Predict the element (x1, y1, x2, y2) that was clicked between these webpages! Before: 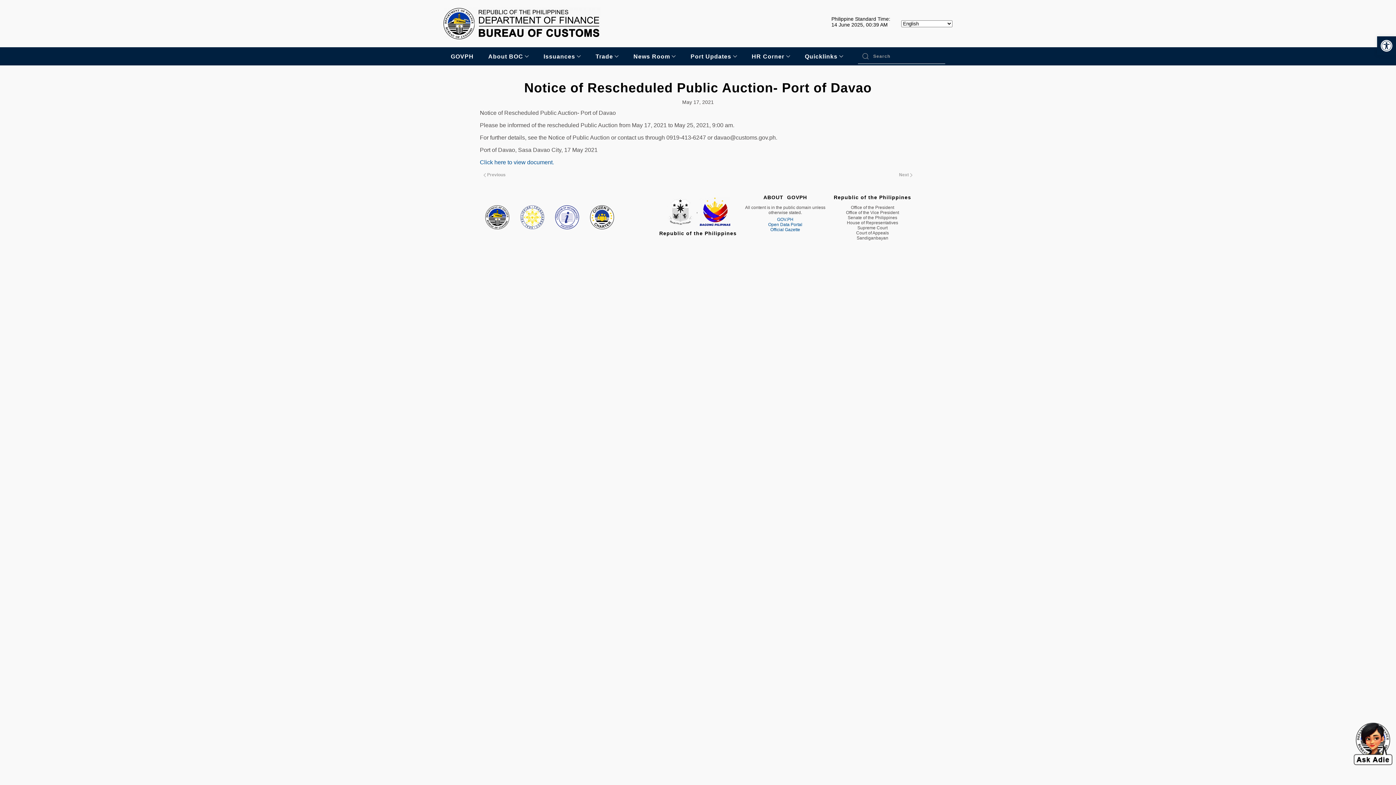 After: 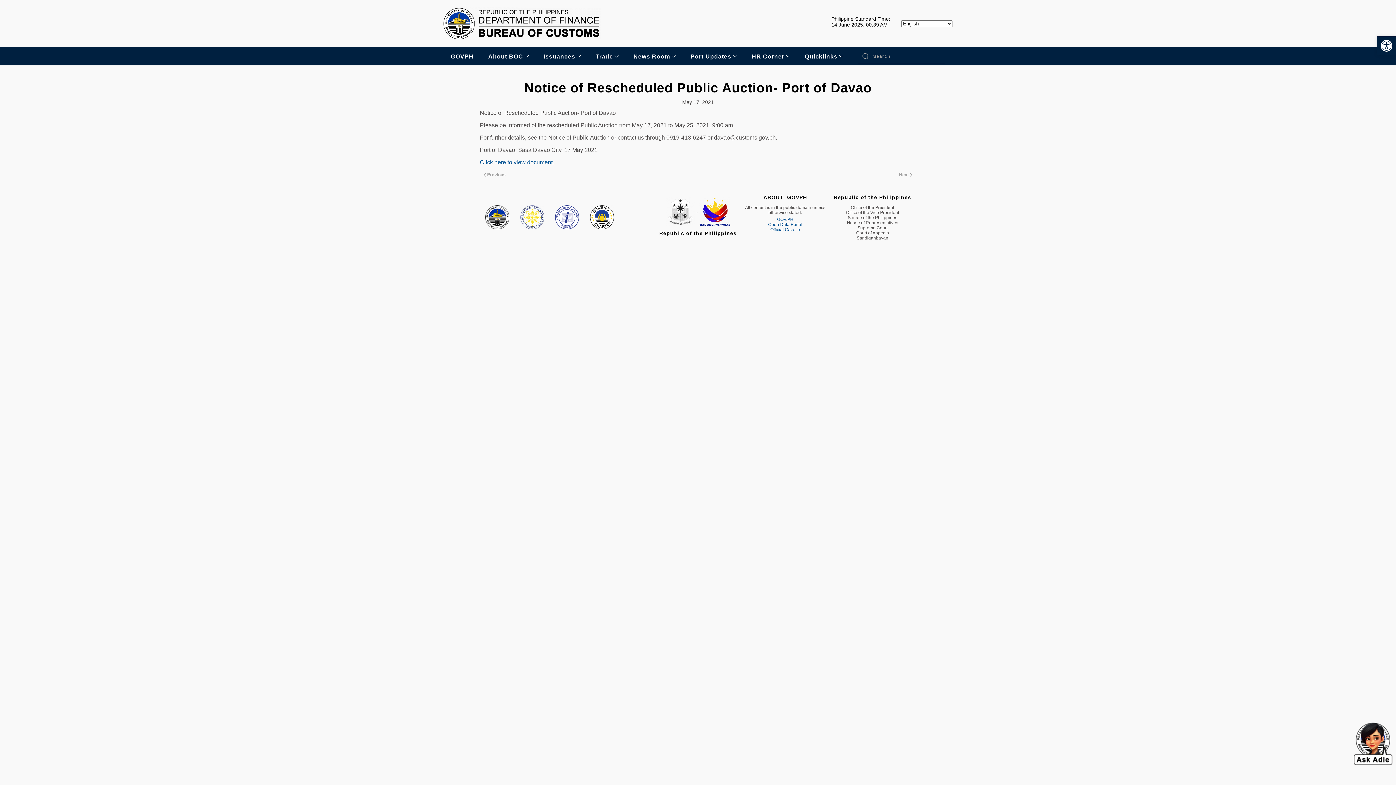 Action: bbox: (1350, 721, 1396, 767)